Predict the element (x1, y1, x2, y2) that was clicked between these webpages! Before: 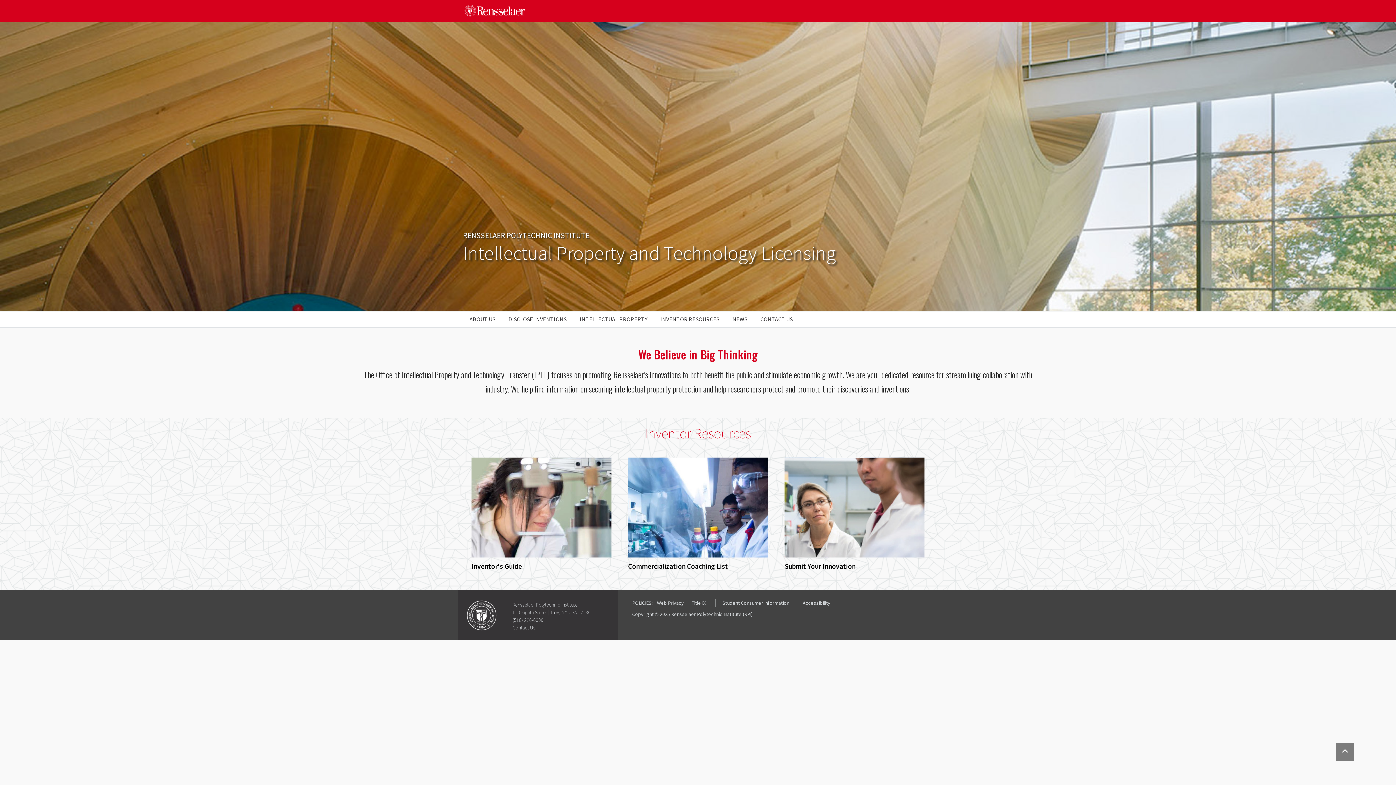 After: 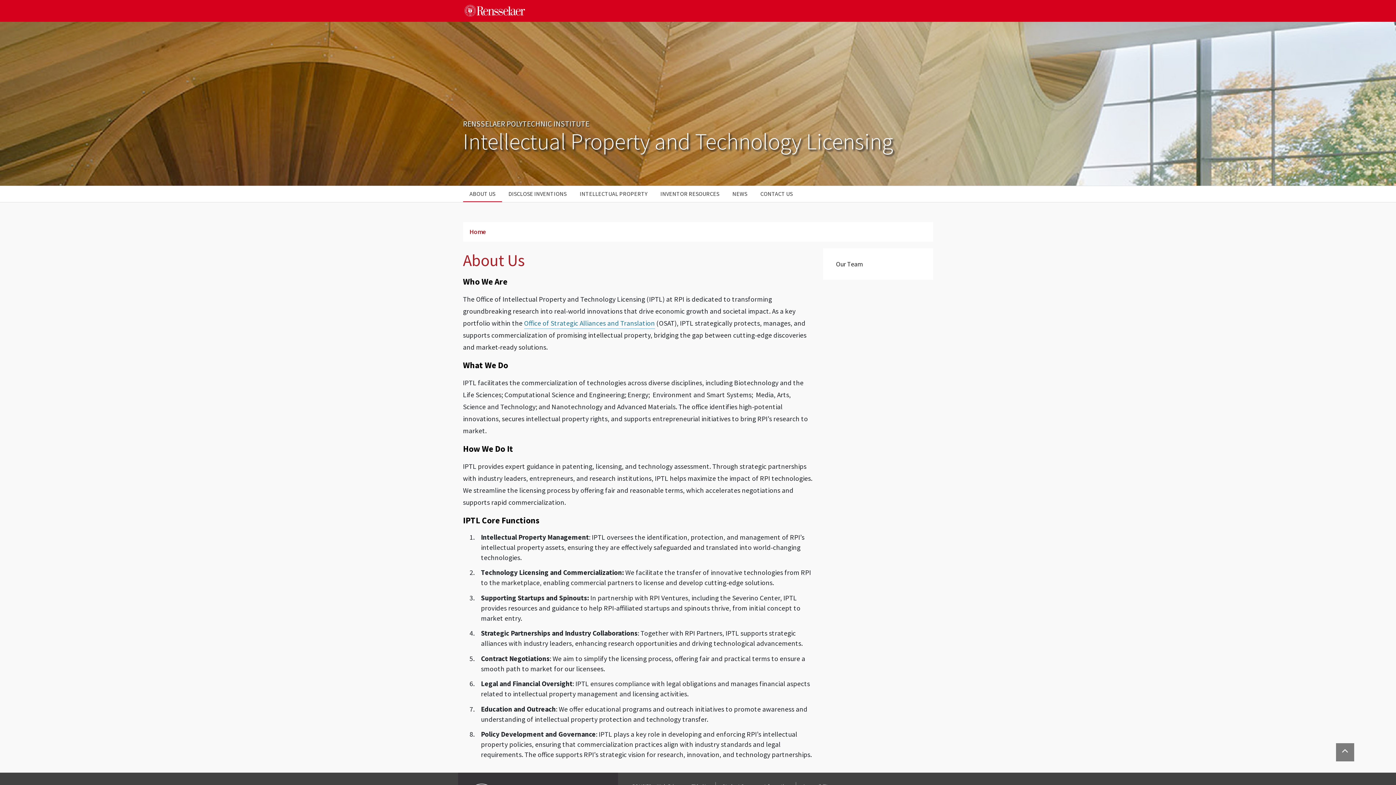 Action: bbox: (463, 311, 502, 327) label: ABOUT US